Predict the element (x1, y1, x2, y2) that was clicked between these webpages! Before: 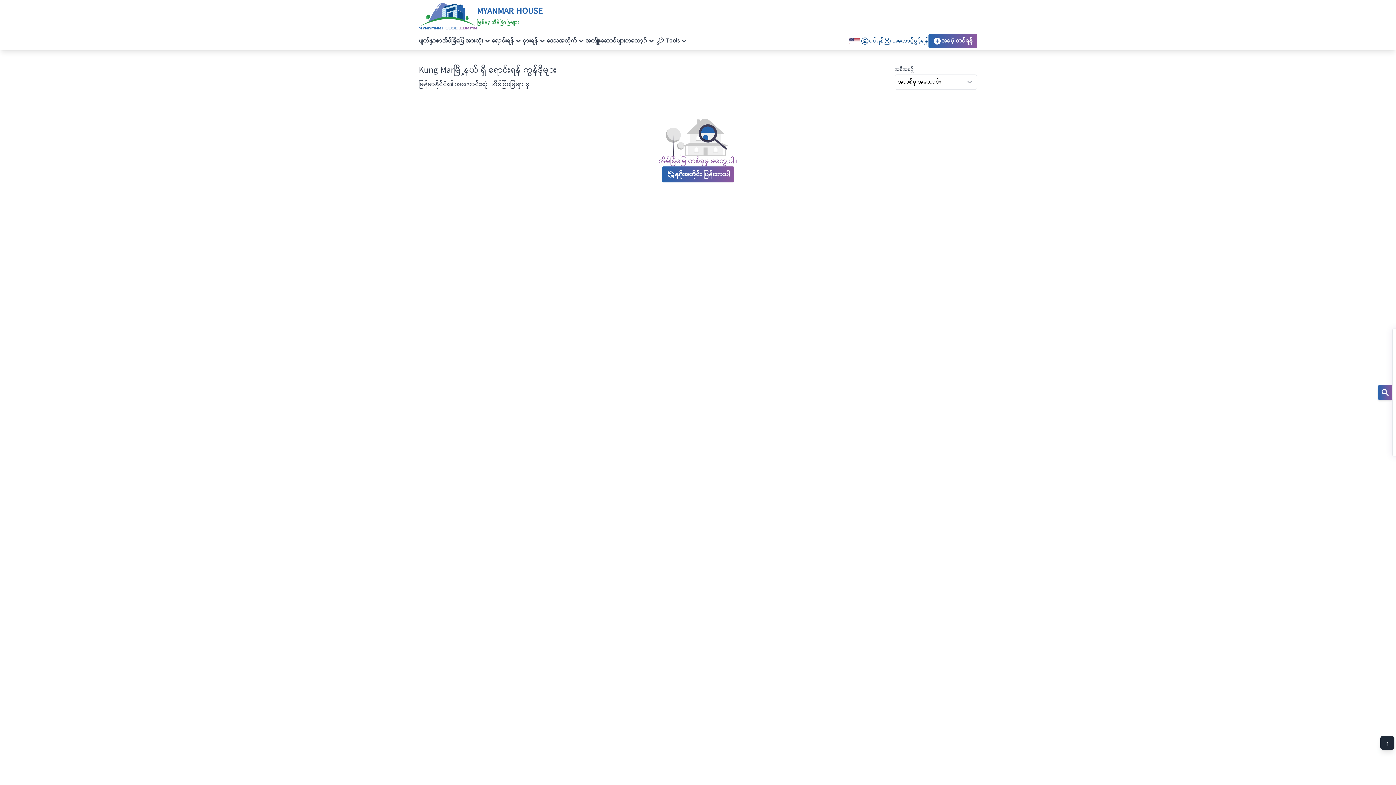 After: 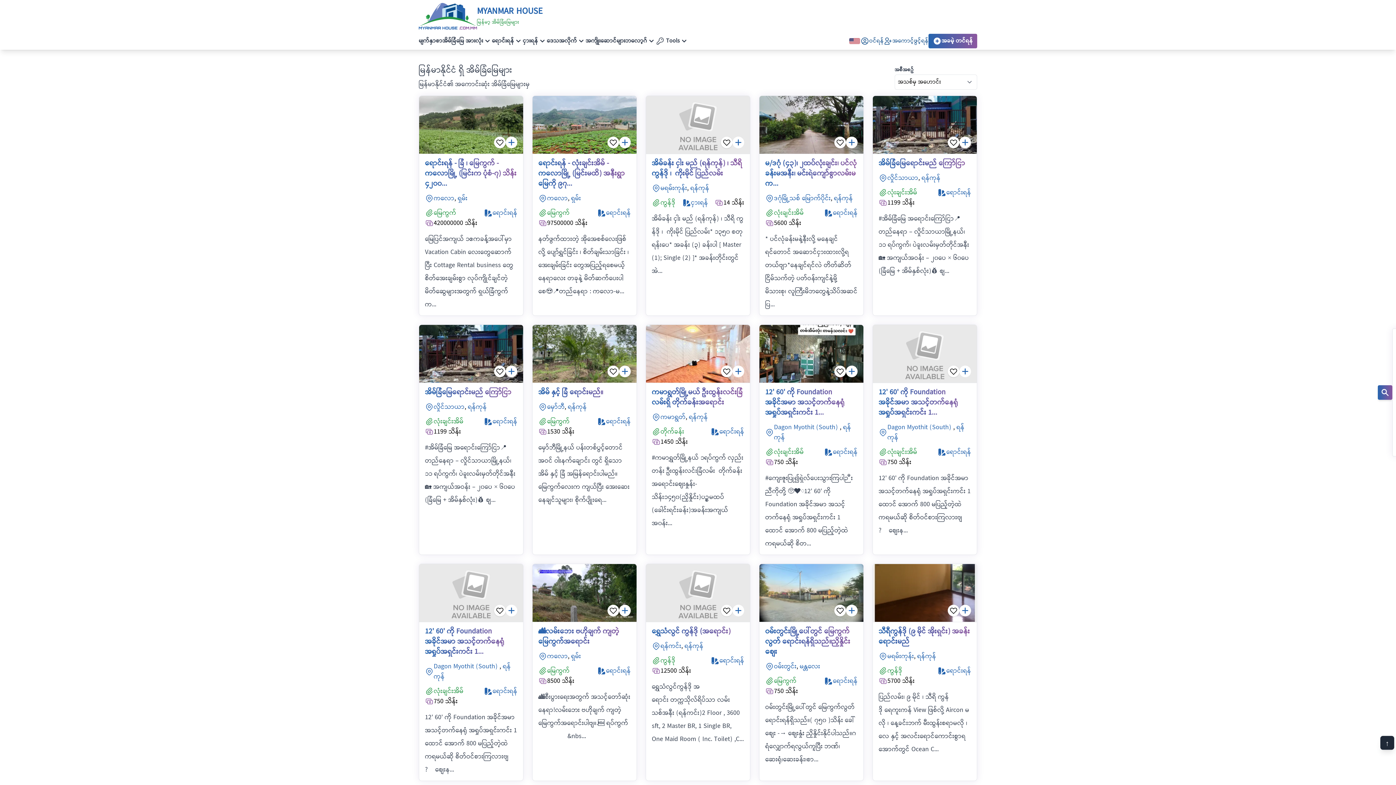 Action: bbox: (662, 166, 734, 182) label: နဂိုအတိုင်း ပြန်ထားပါ